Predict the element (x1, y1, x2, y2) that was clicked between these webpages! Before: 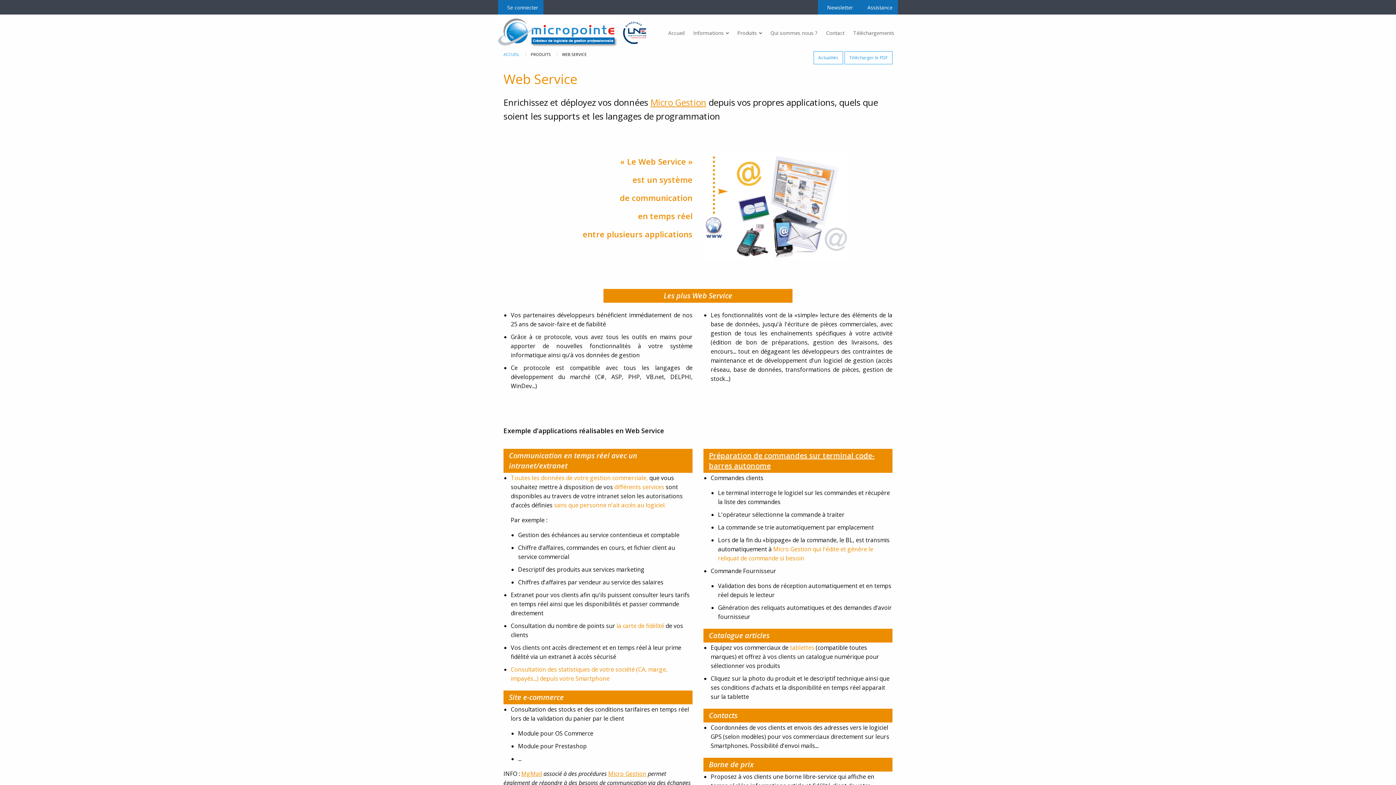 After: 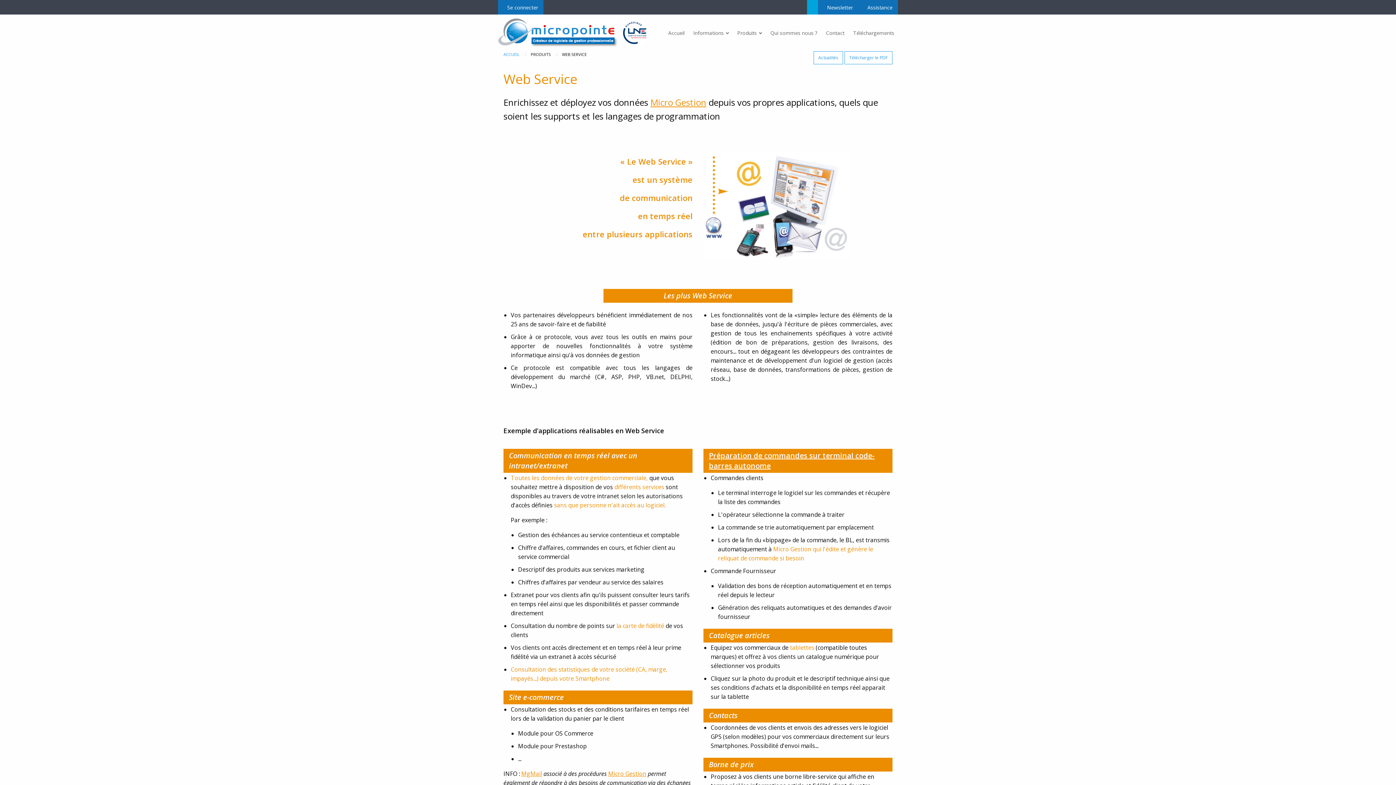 Action: bbox: (807, 0, 818, 14)